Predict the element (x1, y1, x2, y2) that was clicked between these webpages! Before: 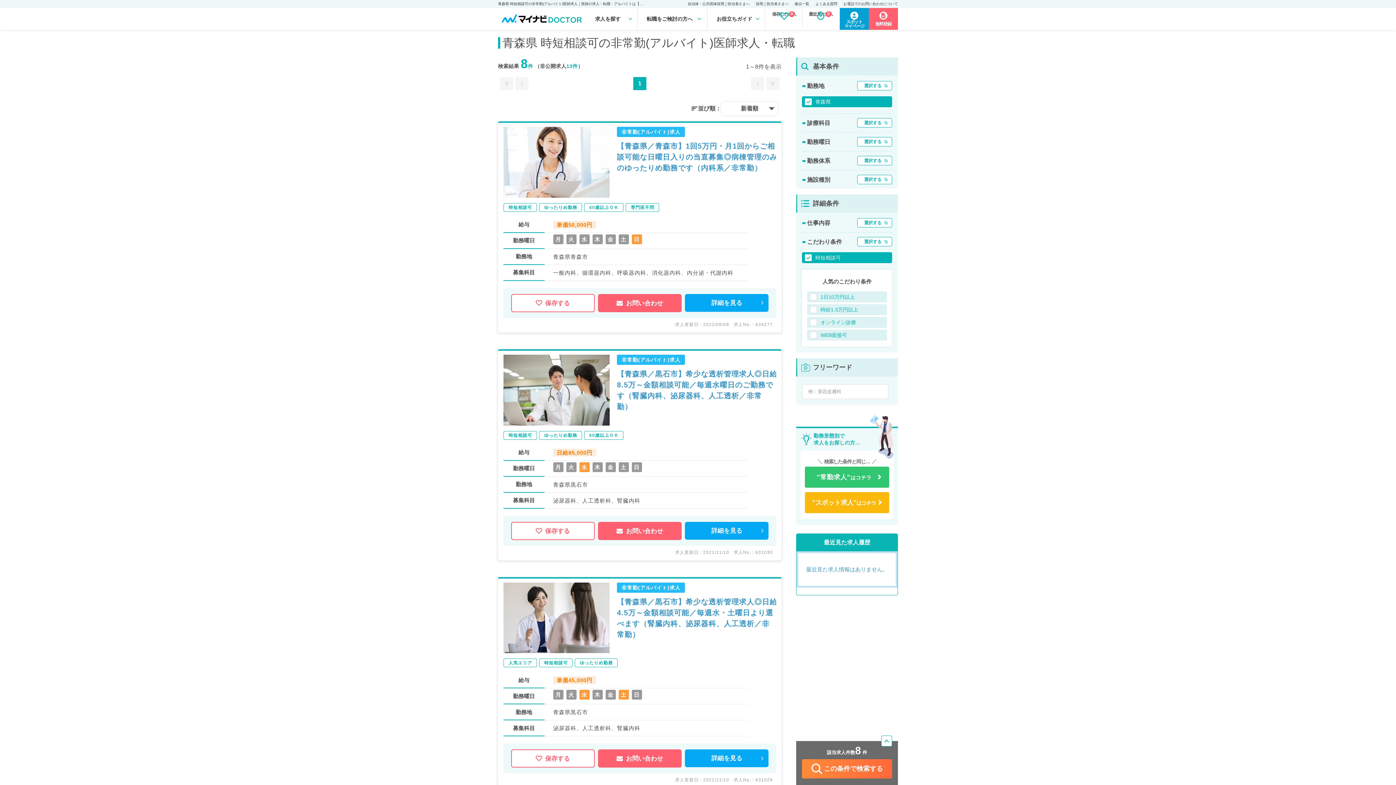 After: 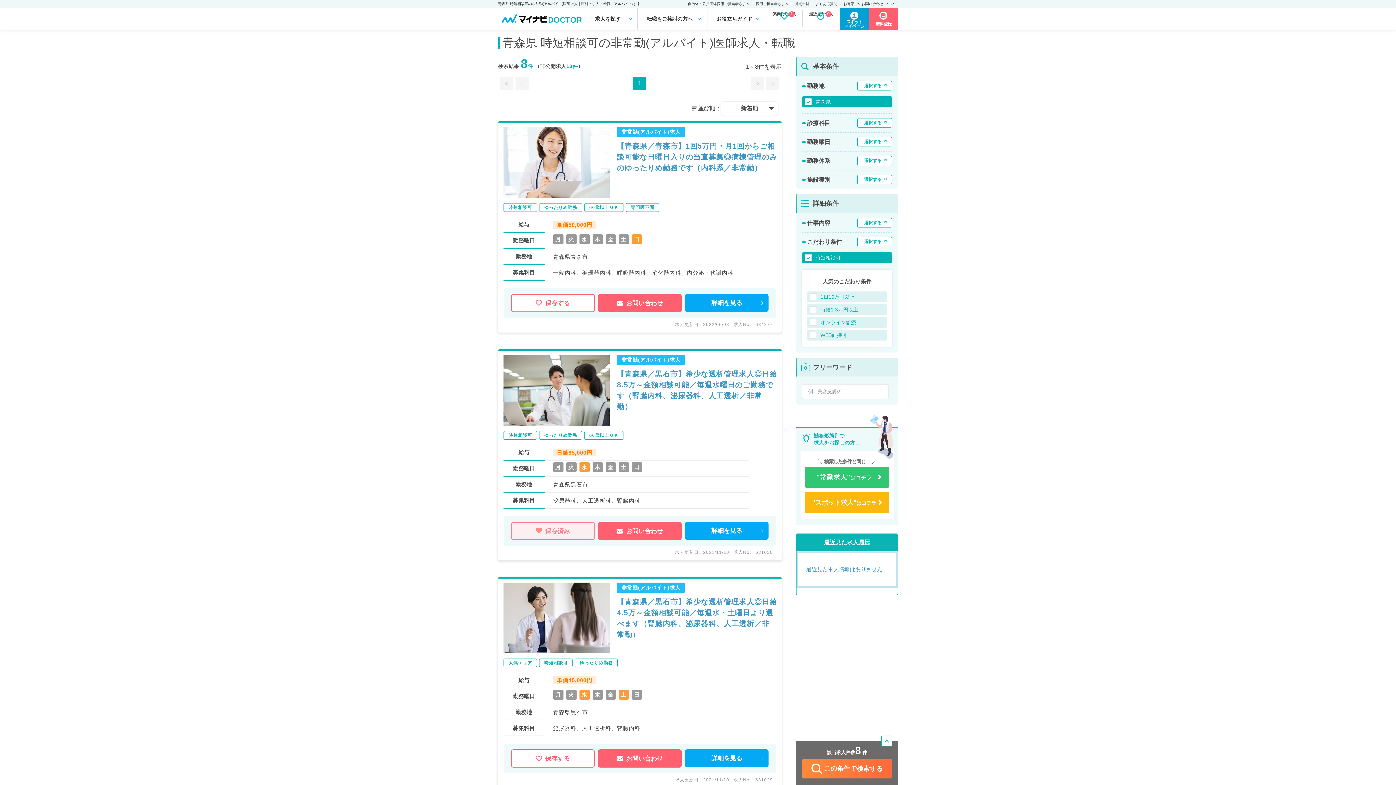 Action: bbox: (511, 522, 594, 540) label:  保存する